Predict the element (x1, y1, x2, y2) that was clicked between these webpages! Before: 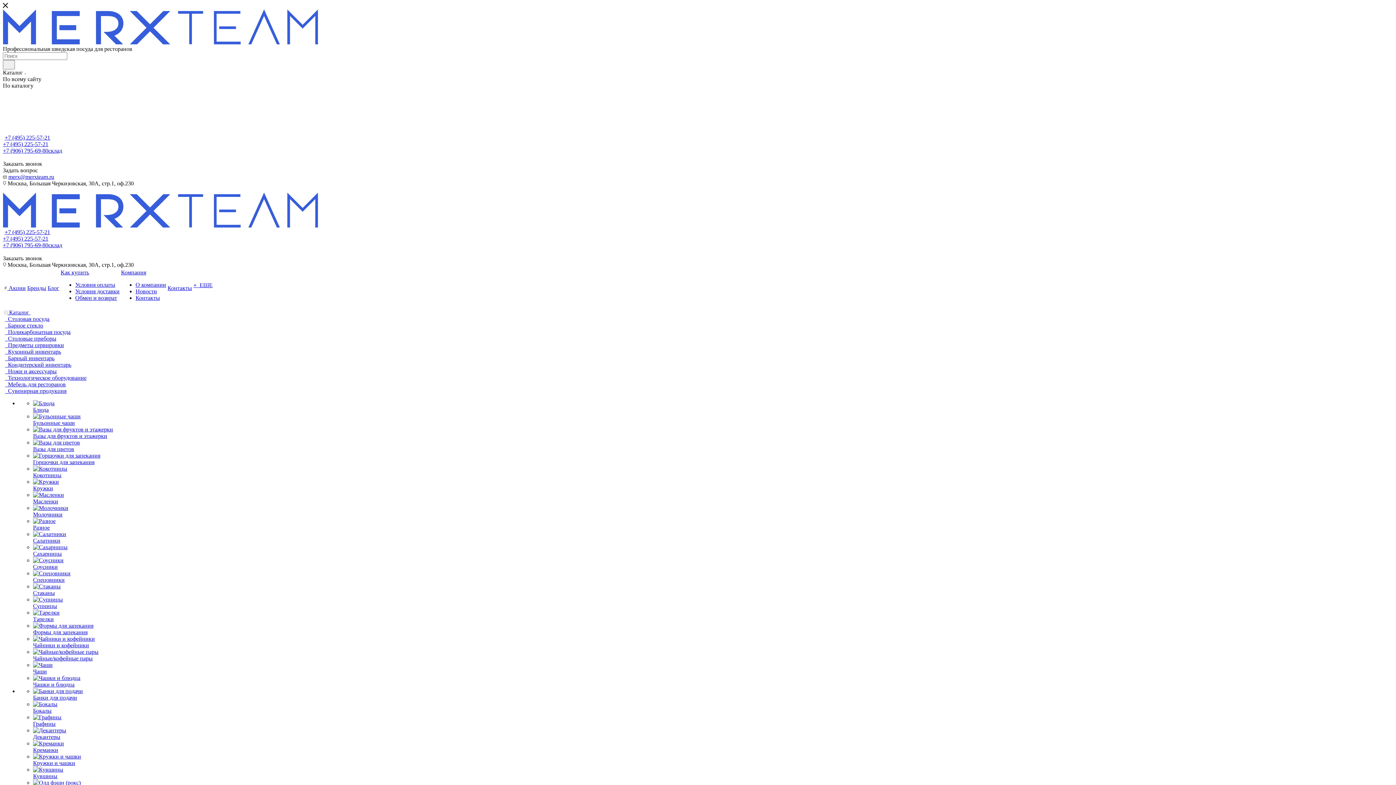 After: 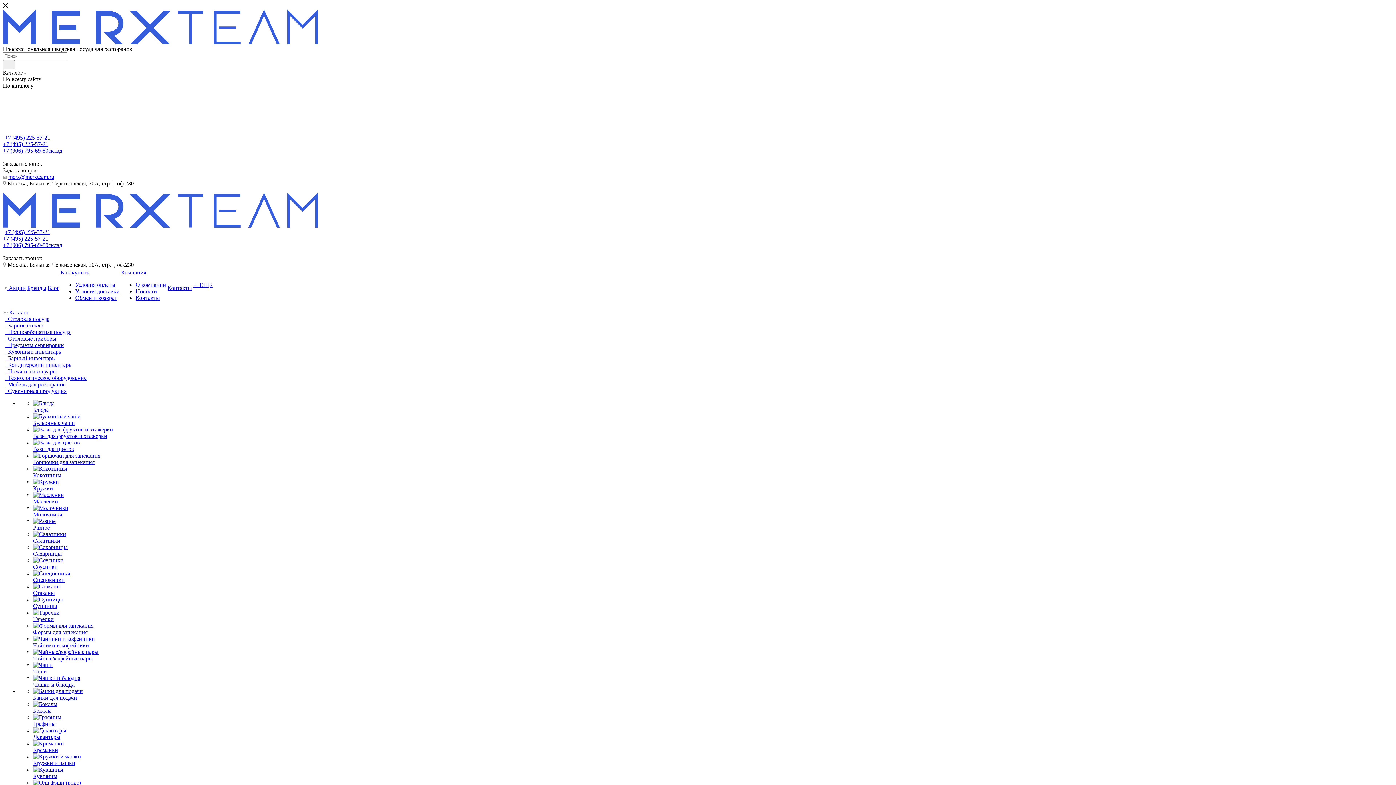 Action: label:   Кондитерский инвентарь bbox: (4, 361, 71, 368)